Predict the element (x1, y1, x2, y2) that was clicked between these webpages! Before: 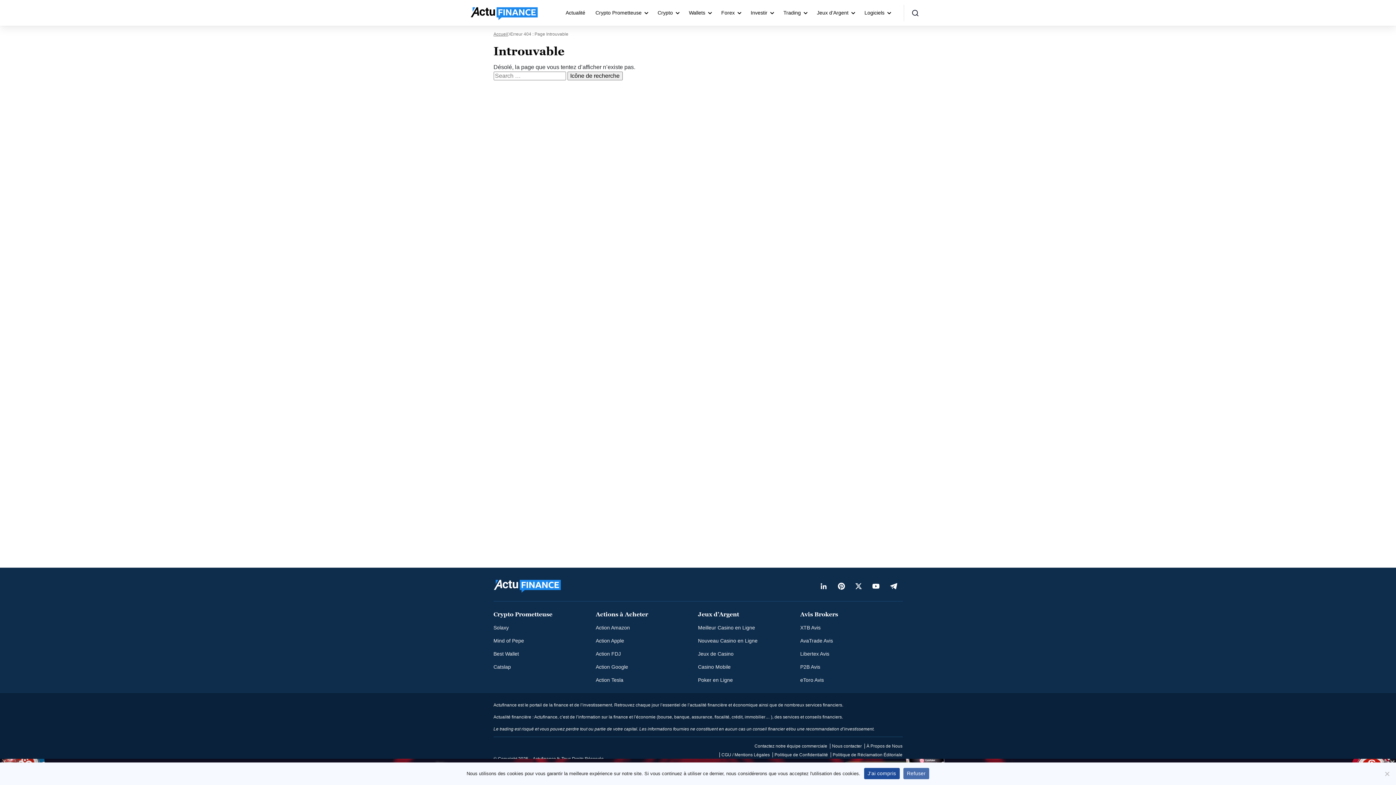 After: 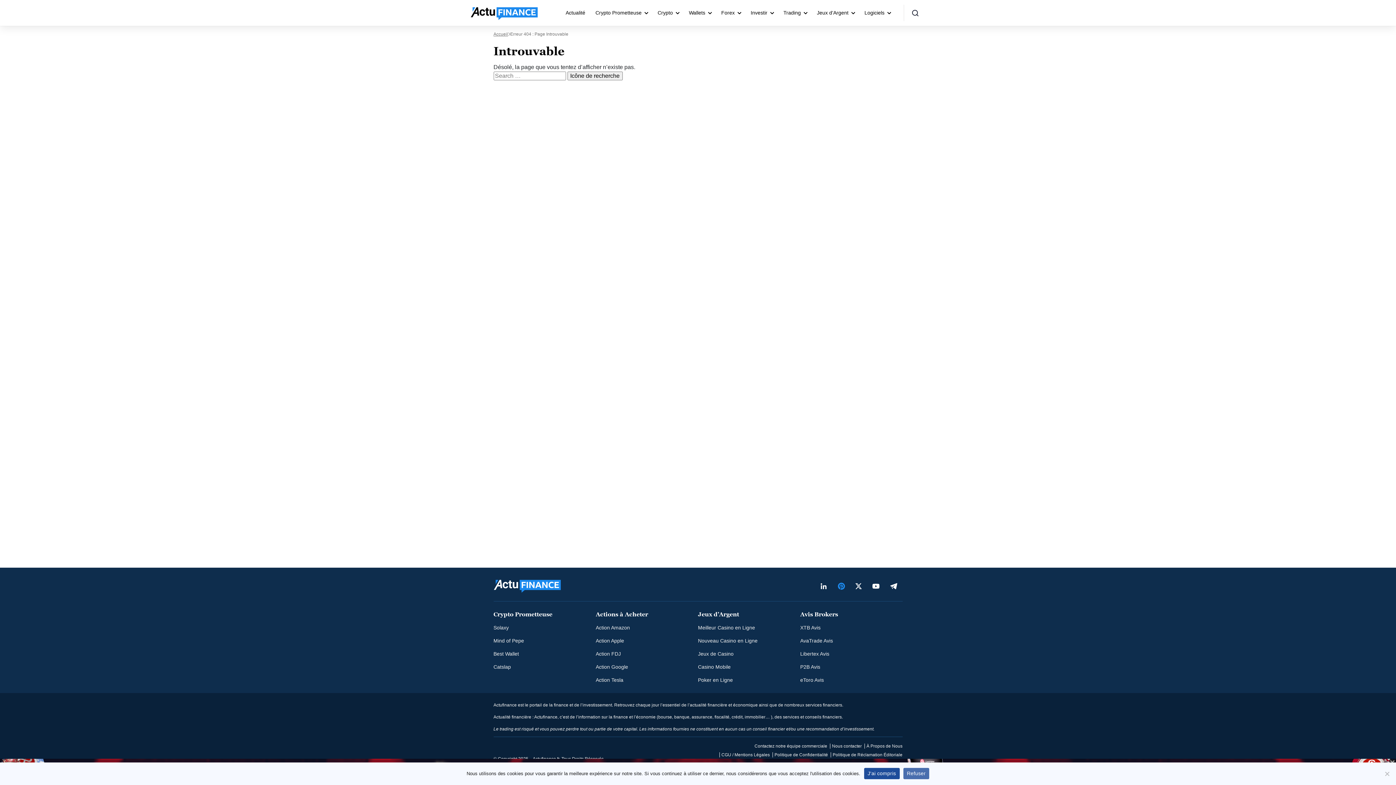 Action: bbox: (832, 575, 850, 596)